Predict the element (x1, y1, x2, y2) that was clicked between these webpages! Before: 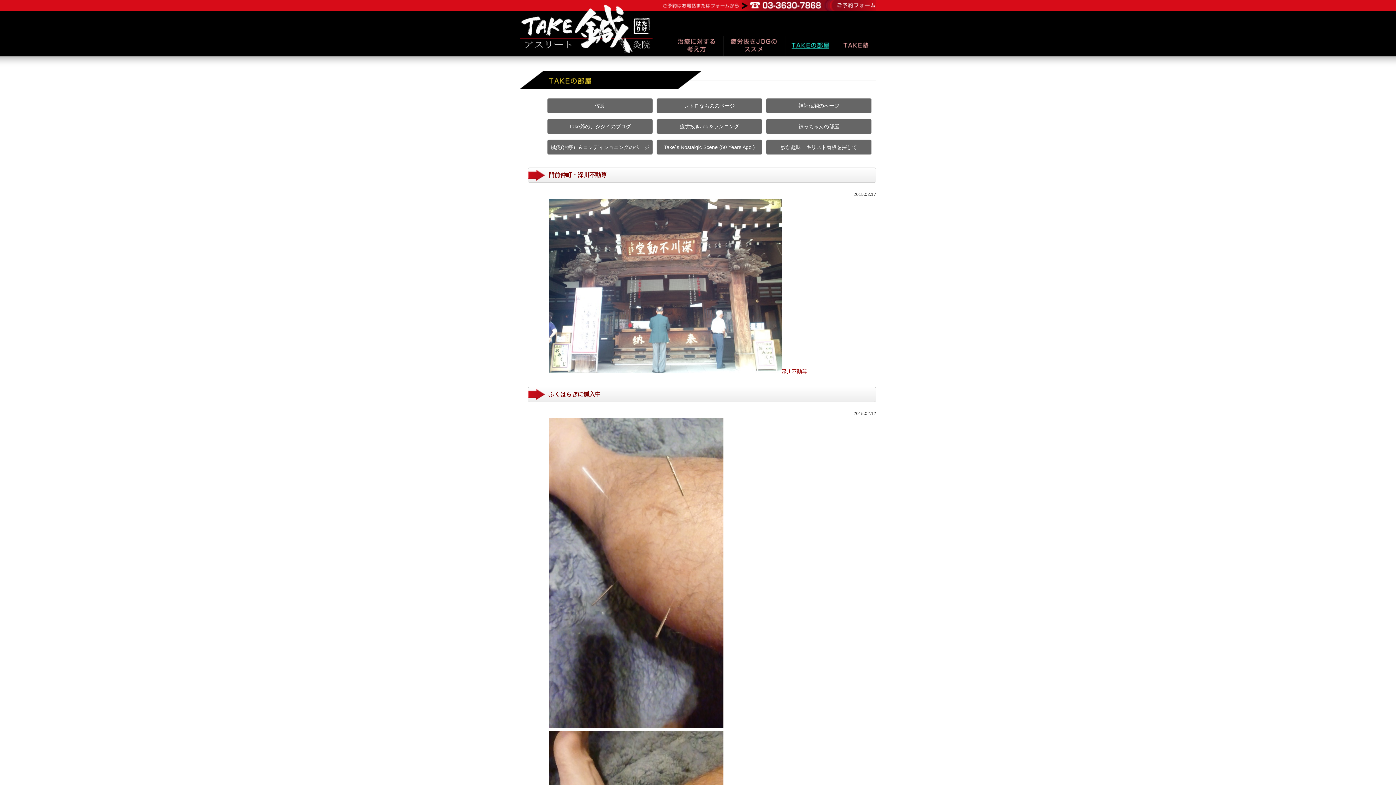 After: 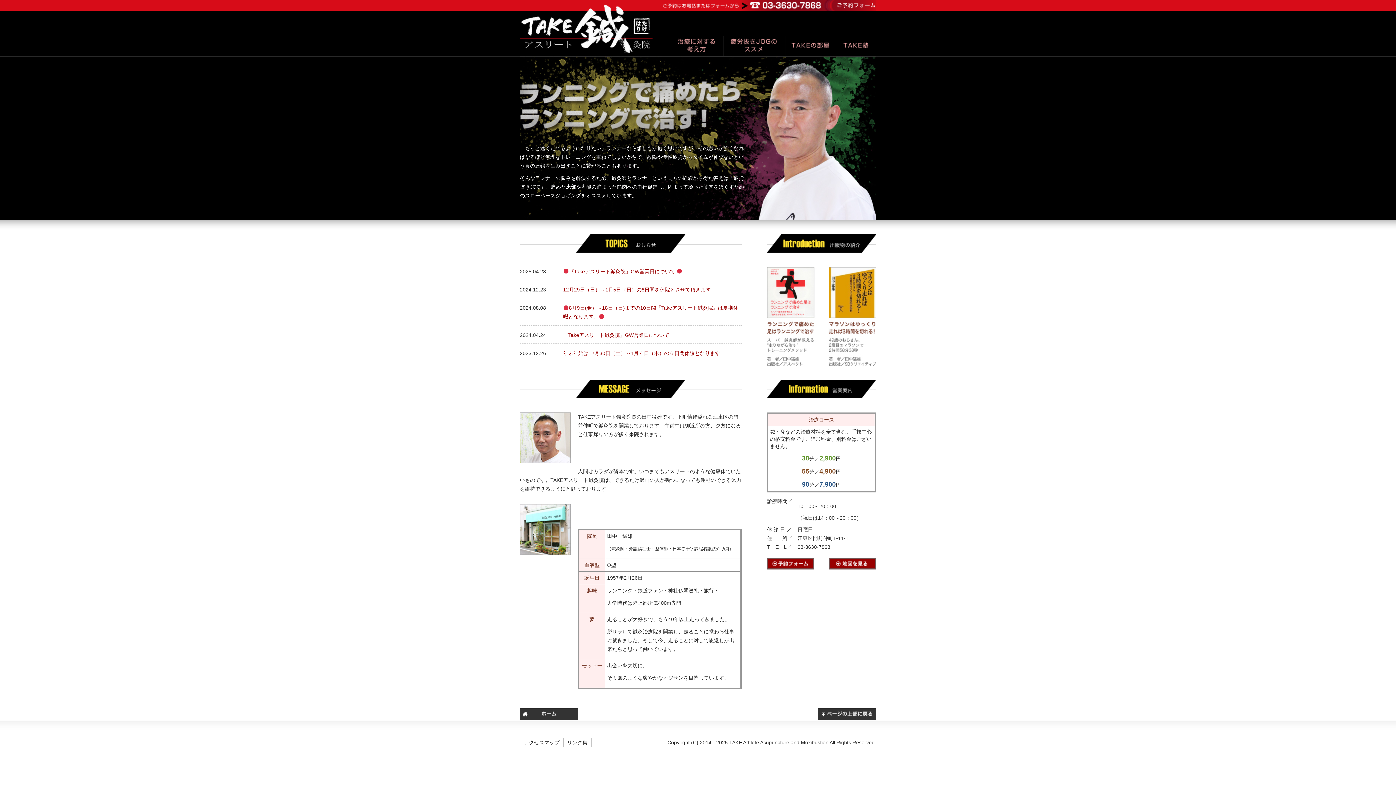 Action: bbox: (520, 47, 661, 58)